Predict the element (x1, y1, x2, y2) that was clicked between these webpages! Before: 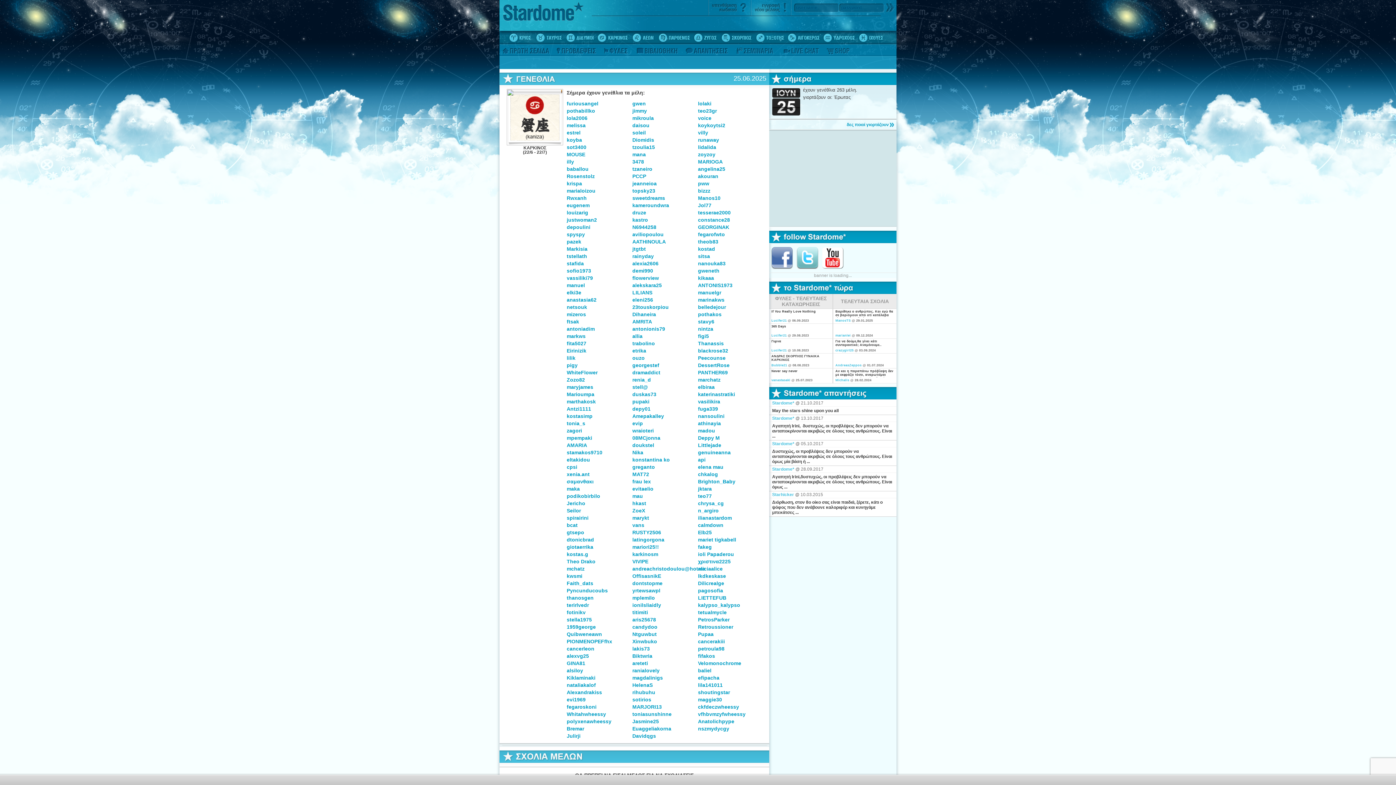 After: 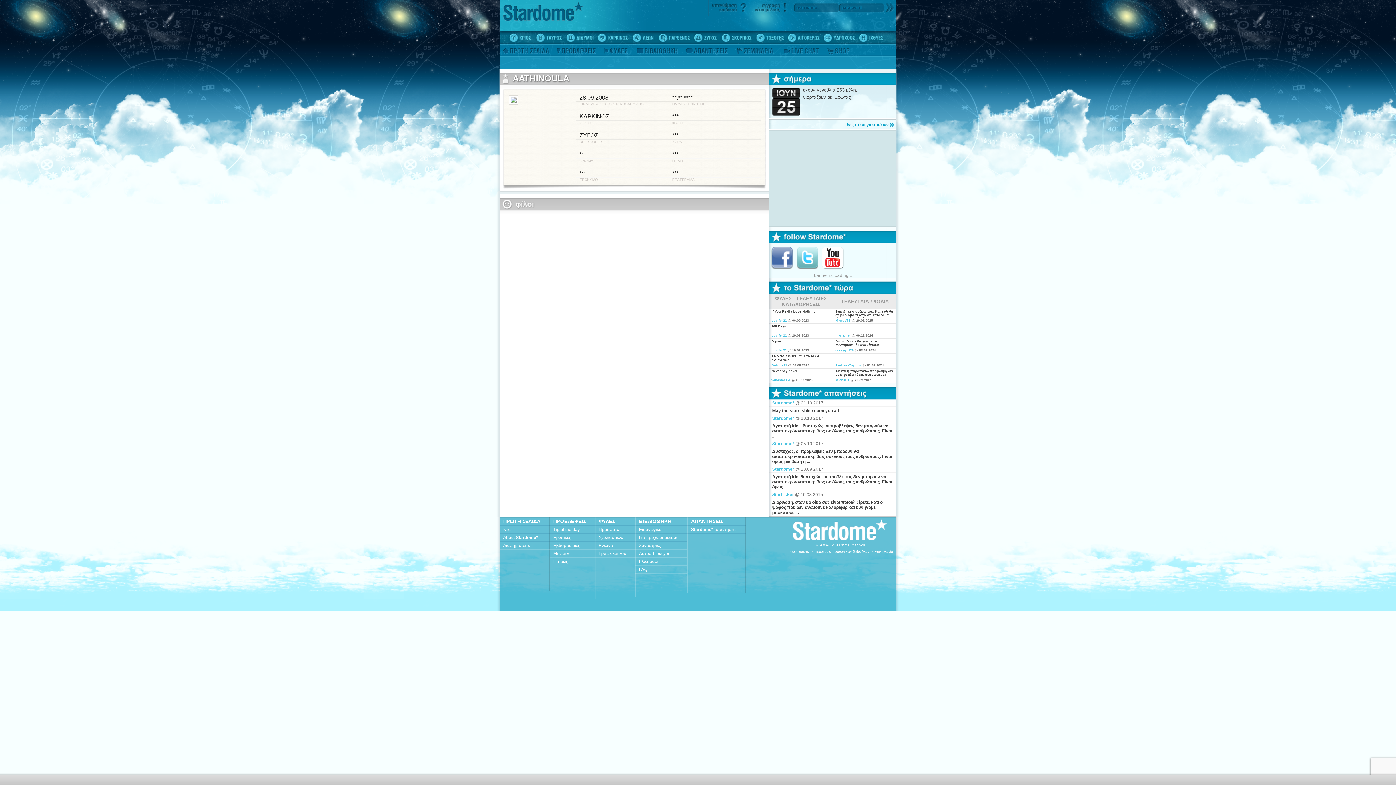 Action: bbox: (632, 238, 666, 244) label: AATHINOULA